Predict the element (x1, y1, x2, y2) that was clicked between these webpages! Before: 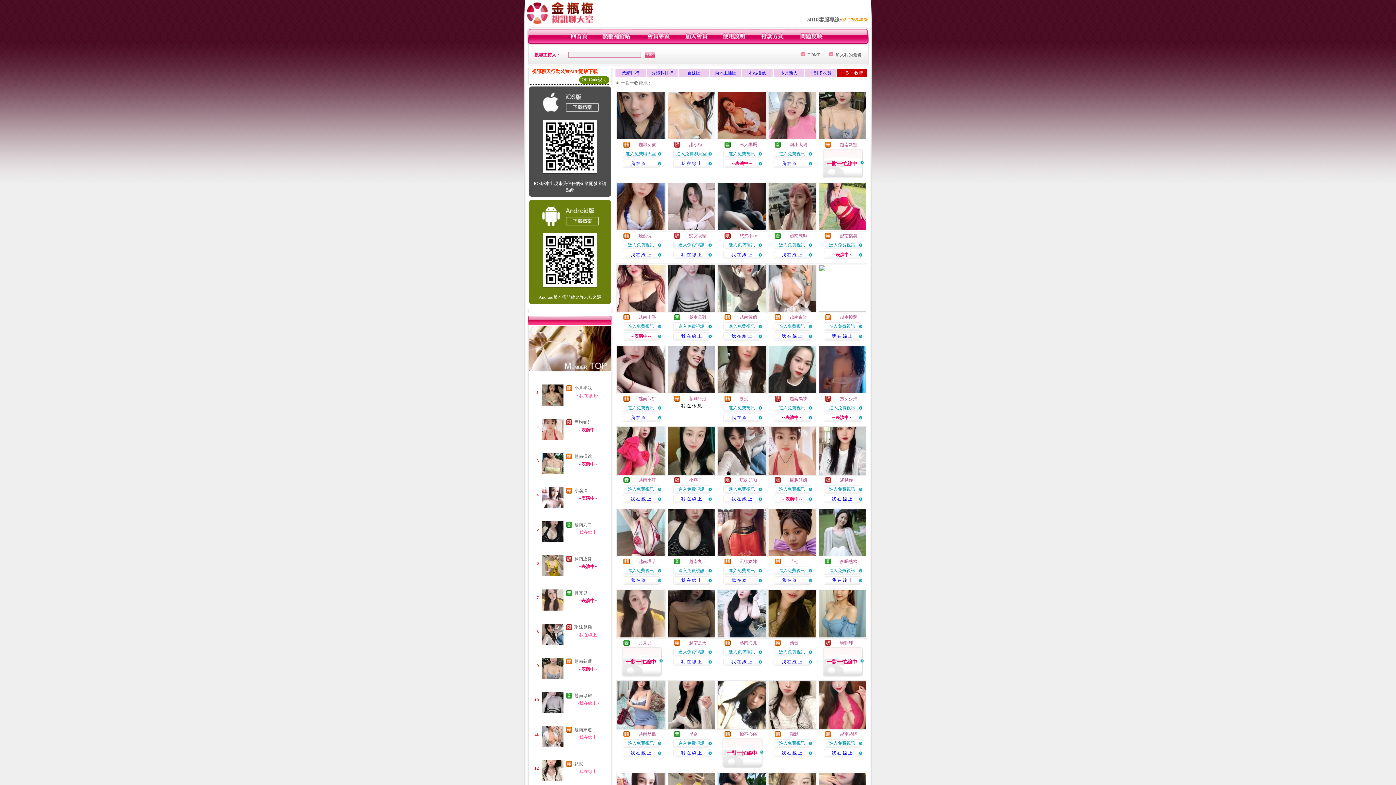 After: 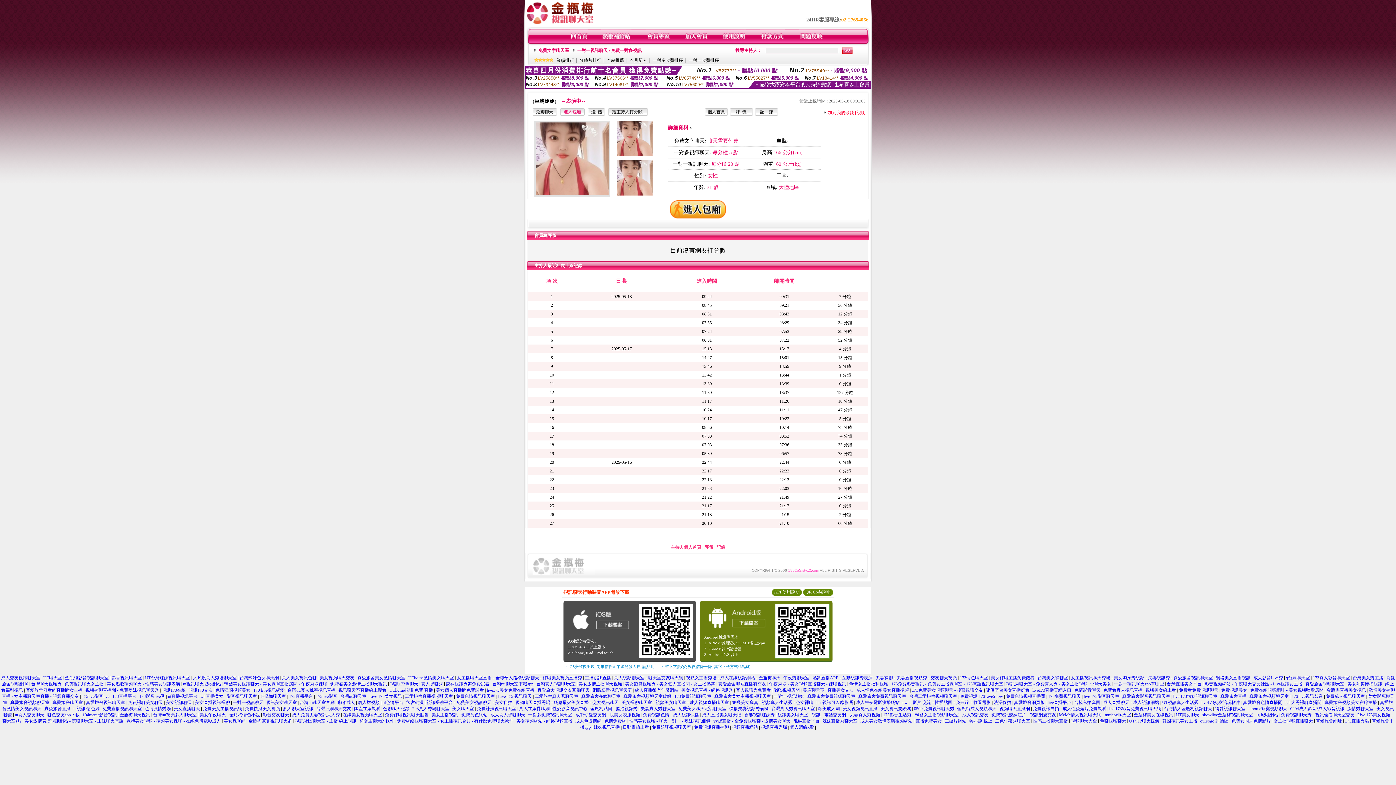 Action: bbox: (767, 472, 816, 477)